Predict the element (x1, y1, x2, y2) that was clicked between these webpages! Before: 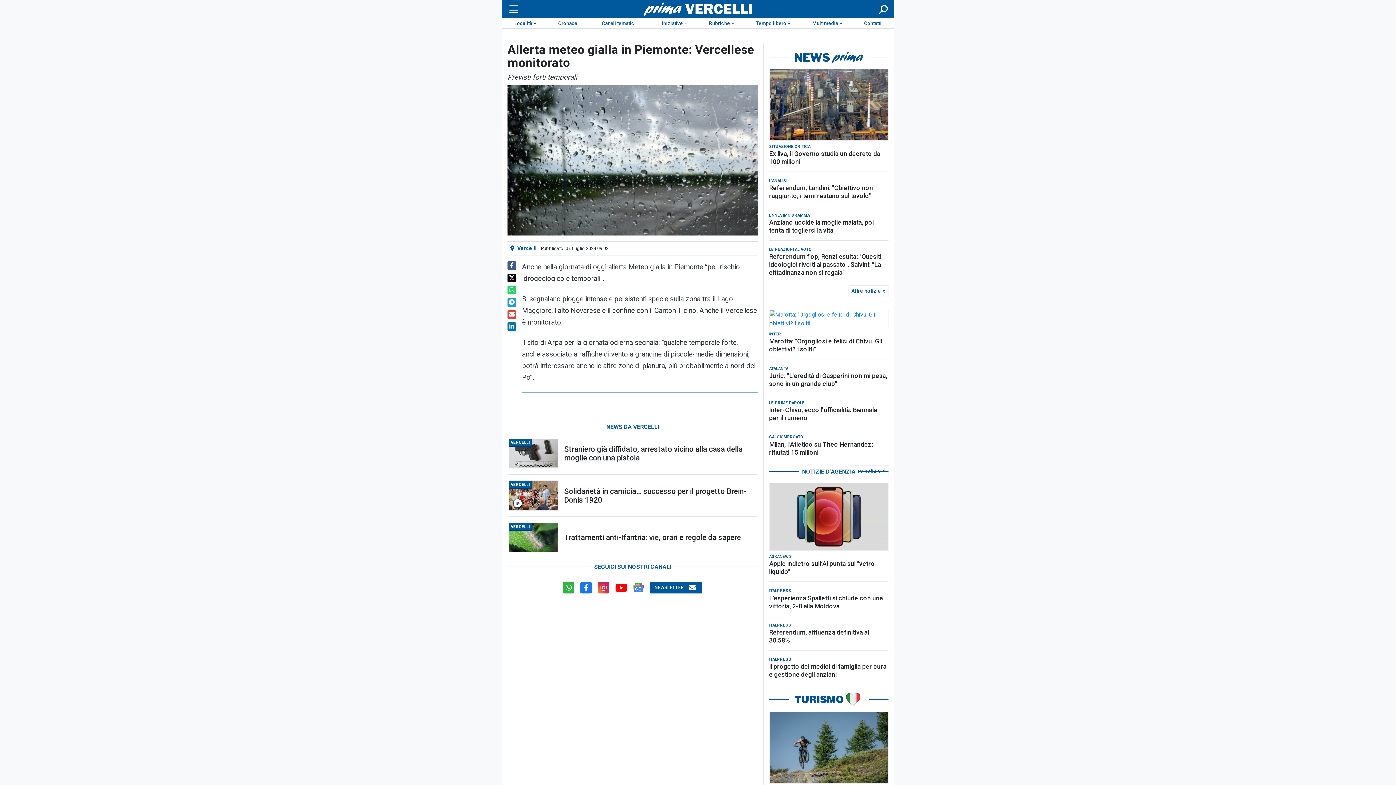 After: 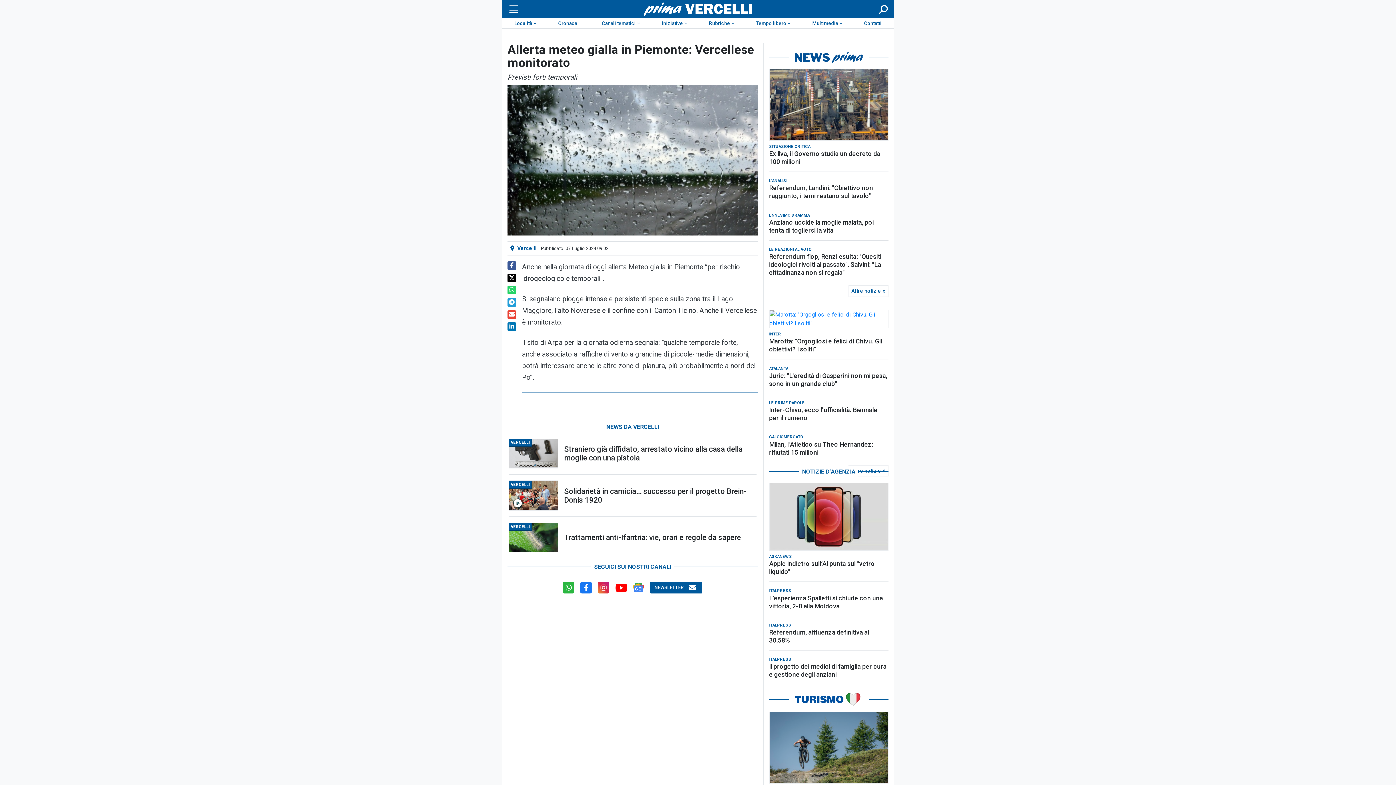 Action: bbox: (507, 261, 516, 270)